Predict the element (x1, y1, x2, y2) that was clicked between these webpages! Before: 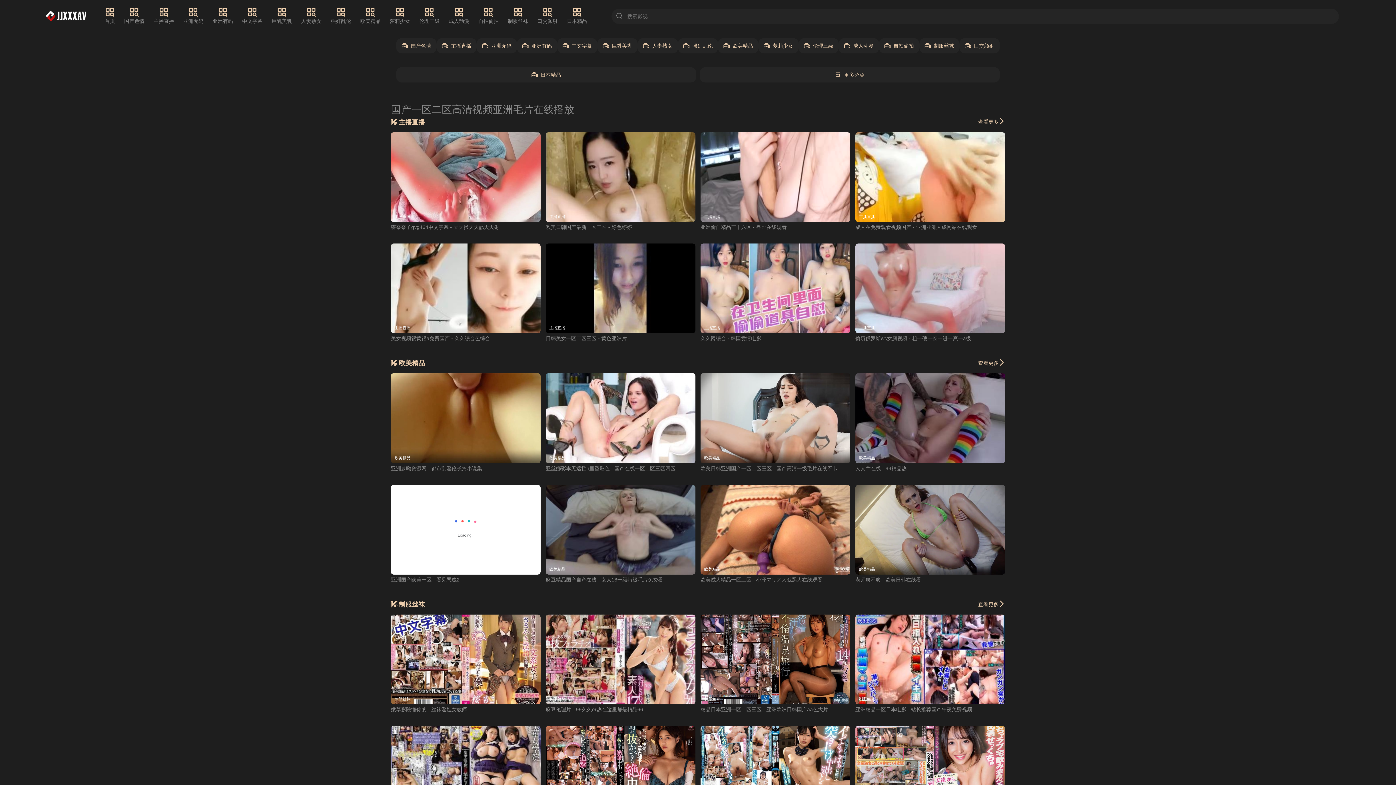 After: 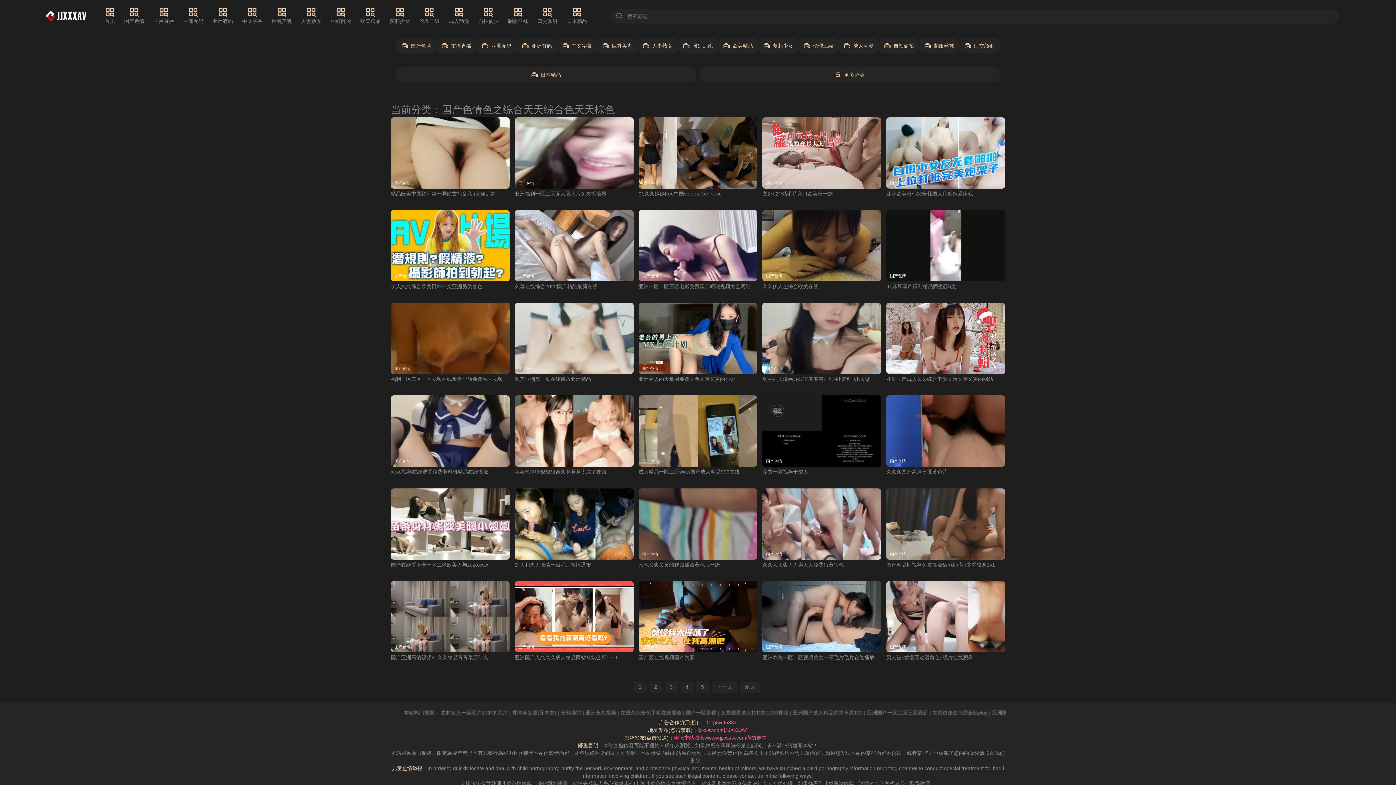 Action: bbox: (124, 7, 144, 25) label: 国产色情